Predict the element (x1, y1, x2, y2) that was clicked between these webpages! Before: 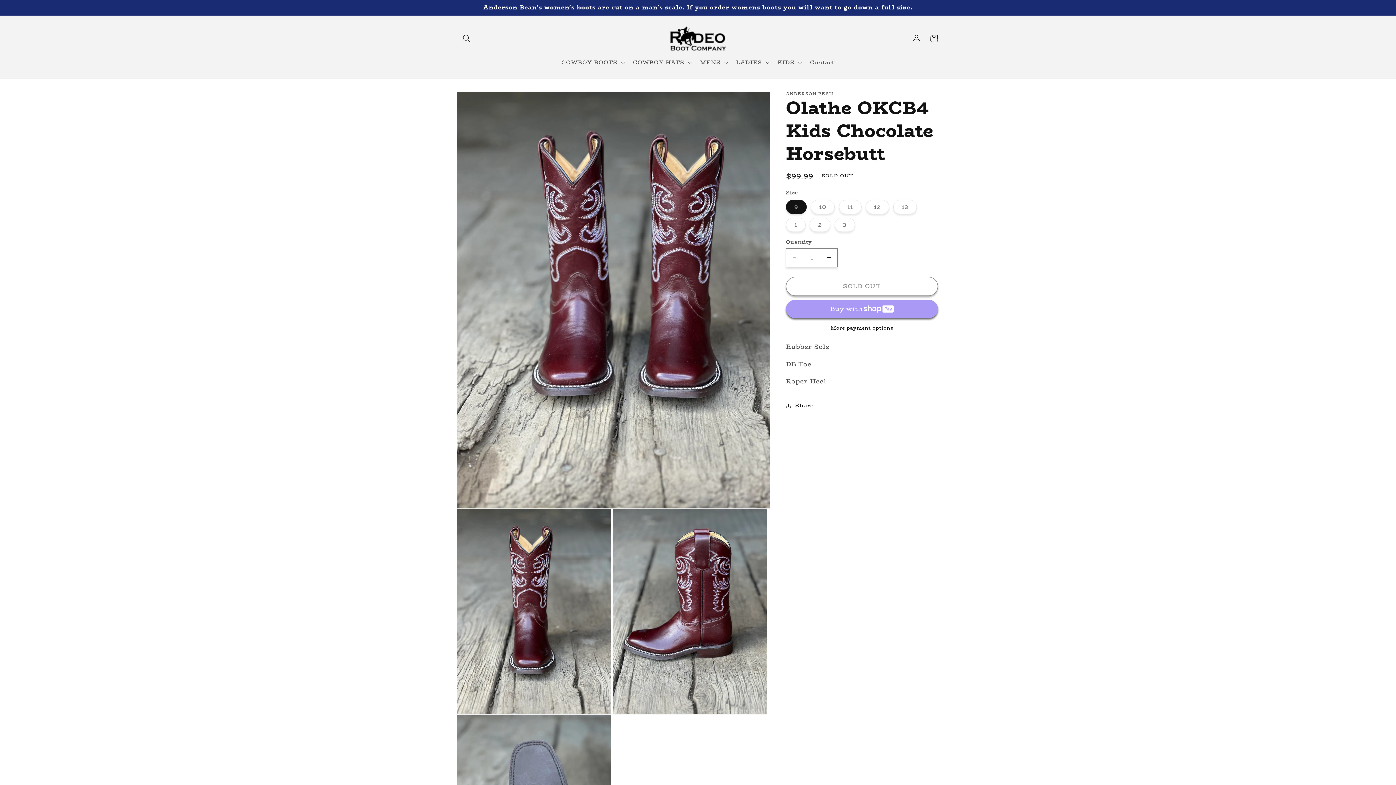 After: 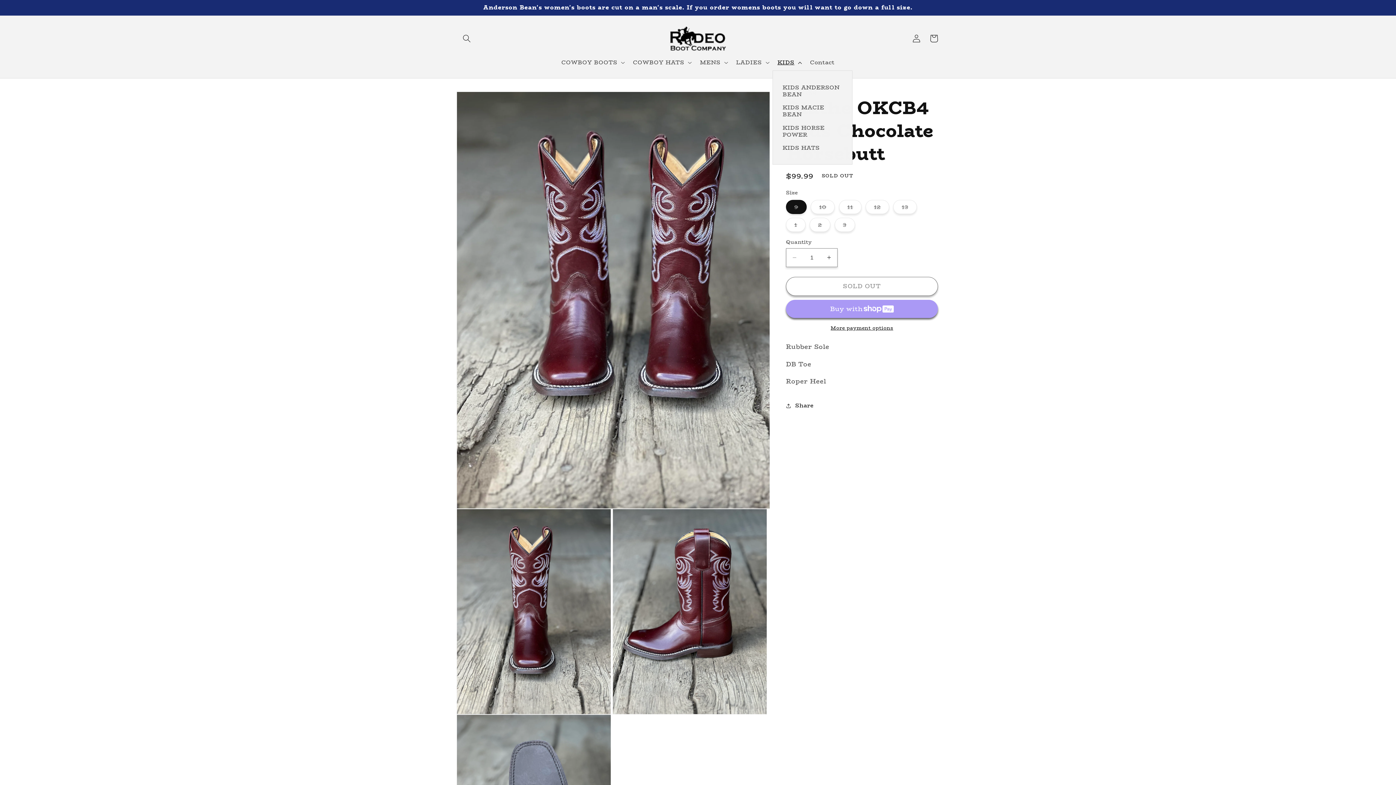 Action: label: KIDS bbox: (772, 54, 805, 70)